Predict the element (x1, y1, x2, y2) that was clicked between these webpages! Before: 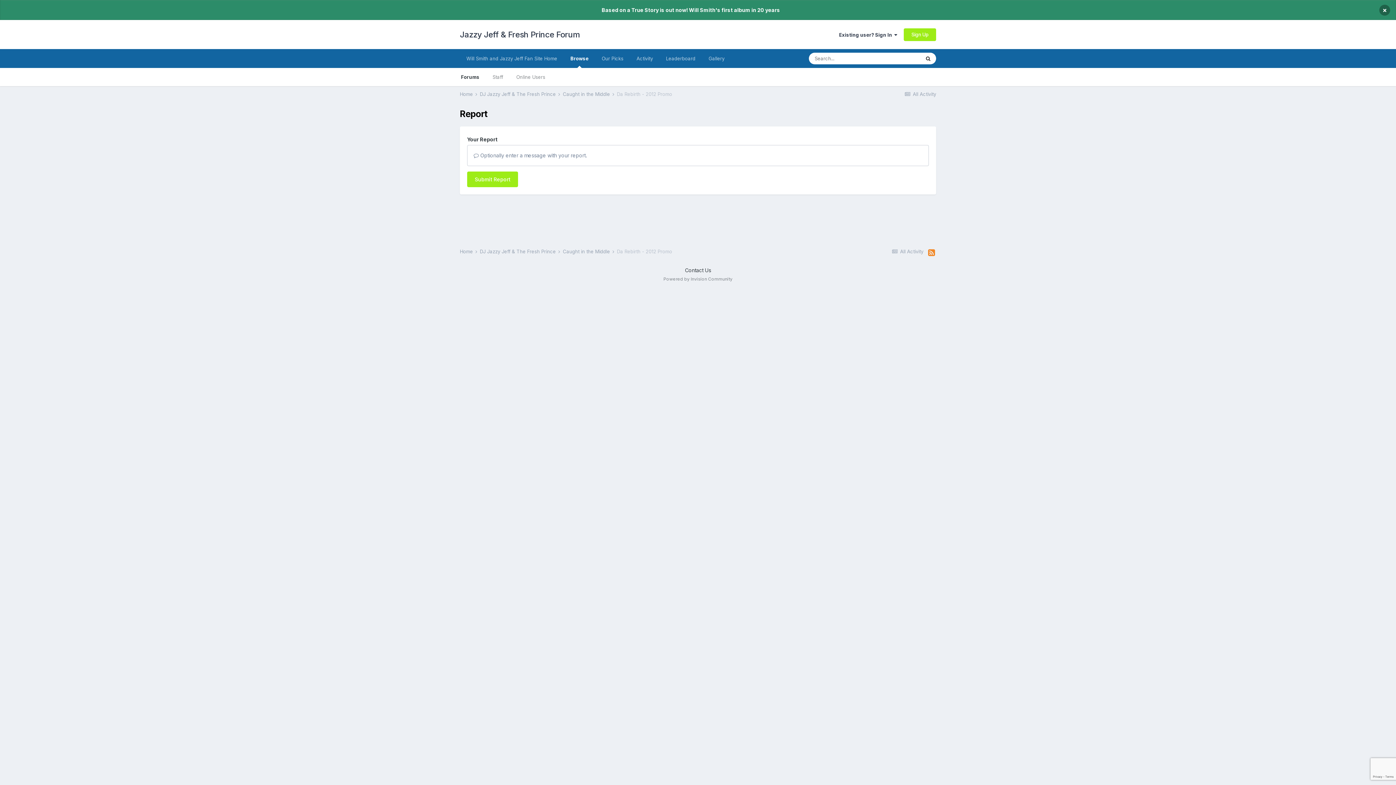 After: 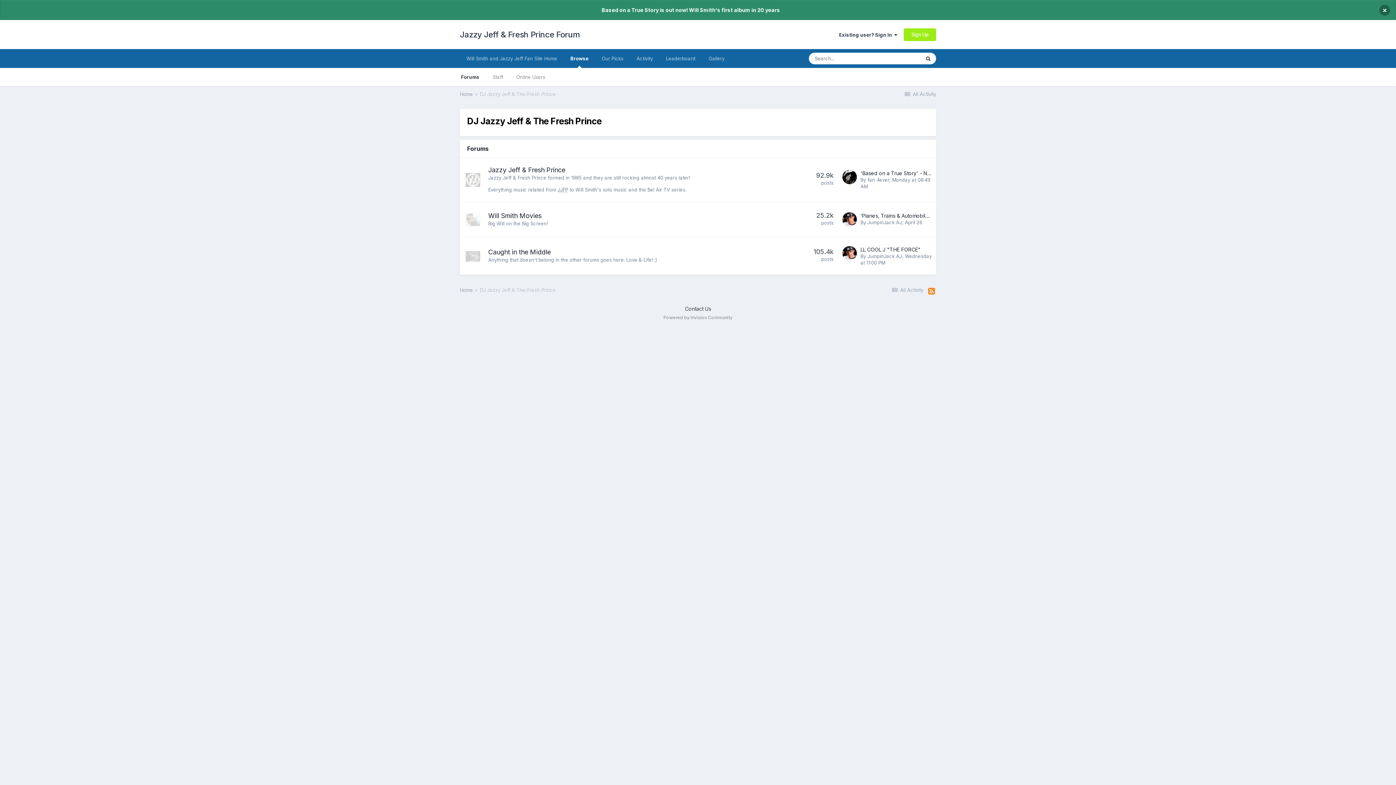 Action: label: DJ Jazzy Jeff & The Fresh Prince  bbox: (480, 248, 561, 254)